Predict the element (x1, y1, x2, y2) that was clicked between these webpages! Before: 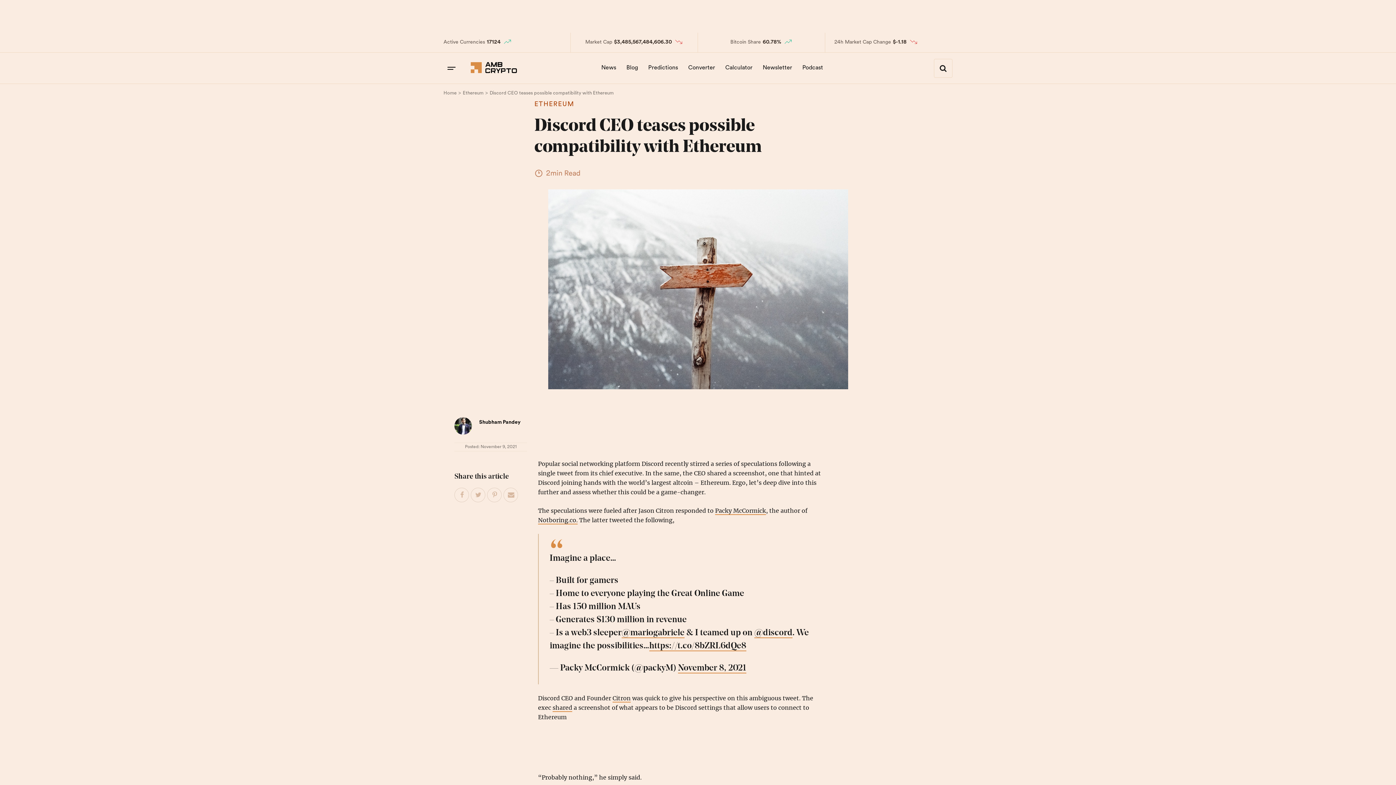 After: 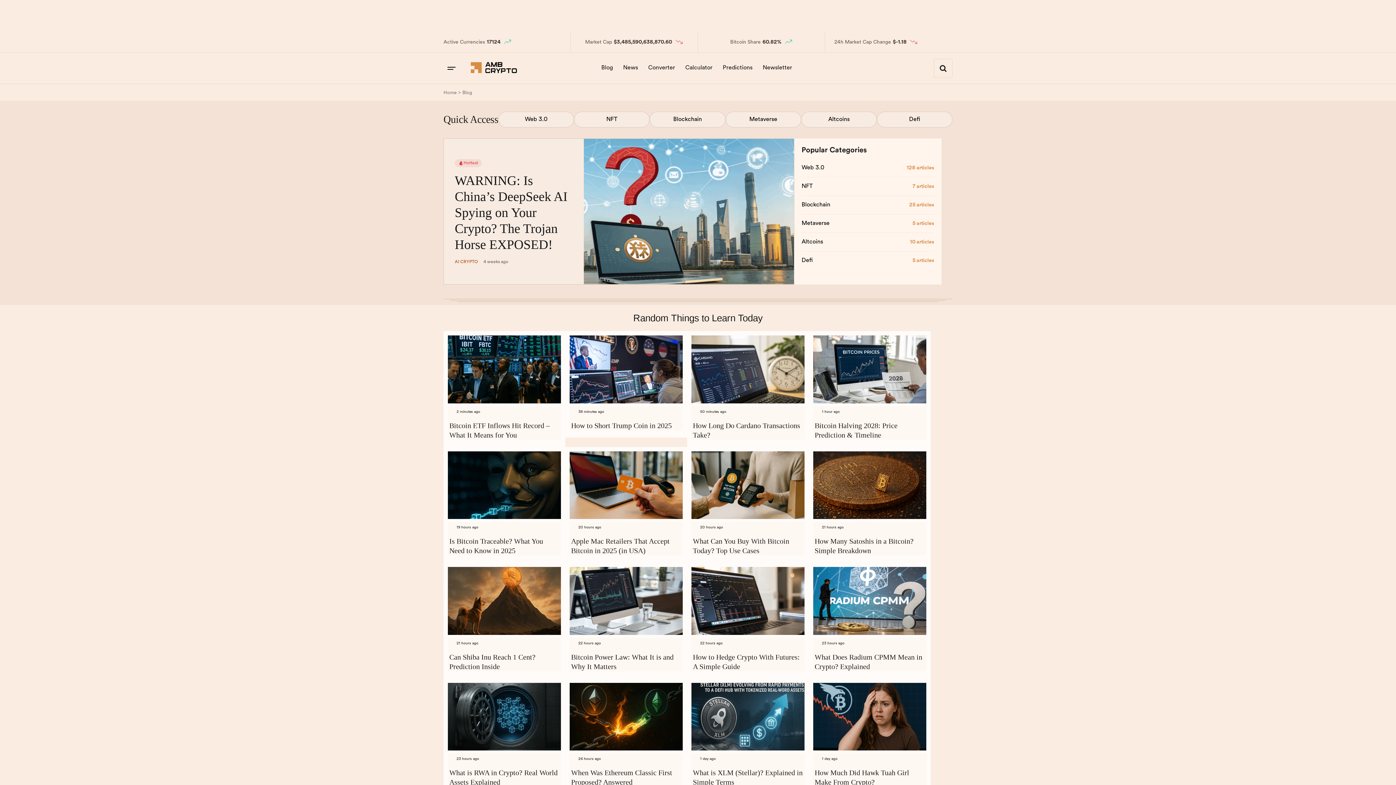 Action: bbox: (622, 58, 642, 77) label: Blog